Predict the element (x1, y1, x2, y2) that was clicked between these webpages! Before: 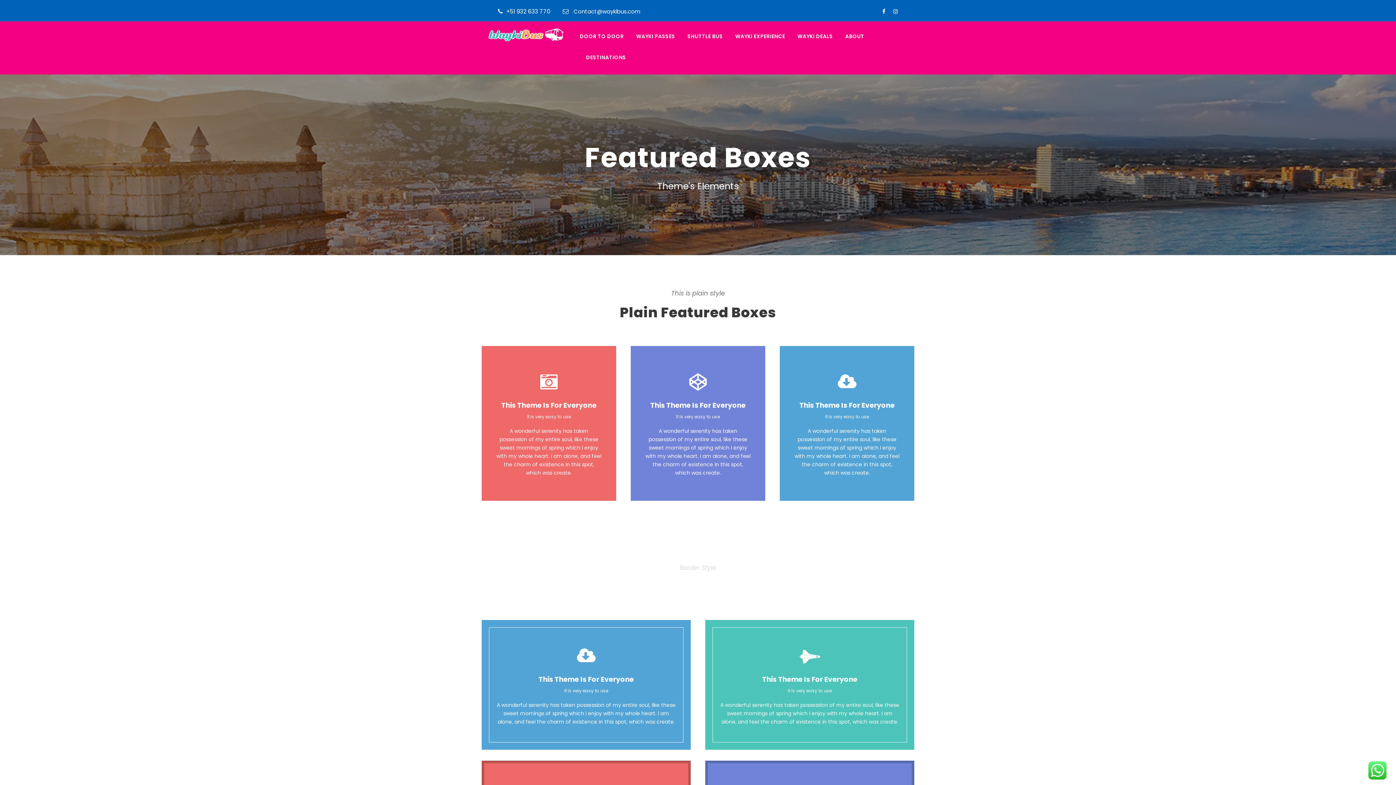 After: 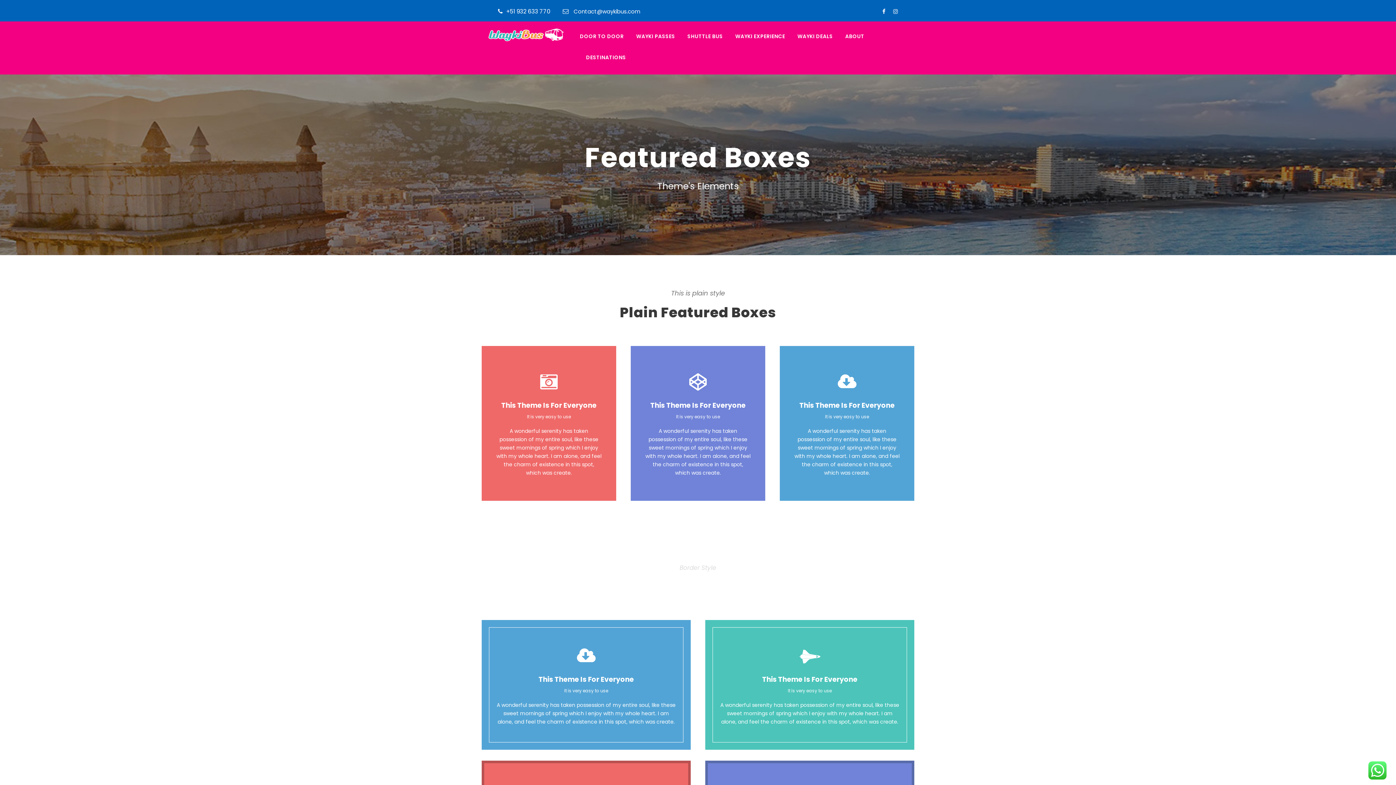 Action: bbox: (882, 7, 885, 15)